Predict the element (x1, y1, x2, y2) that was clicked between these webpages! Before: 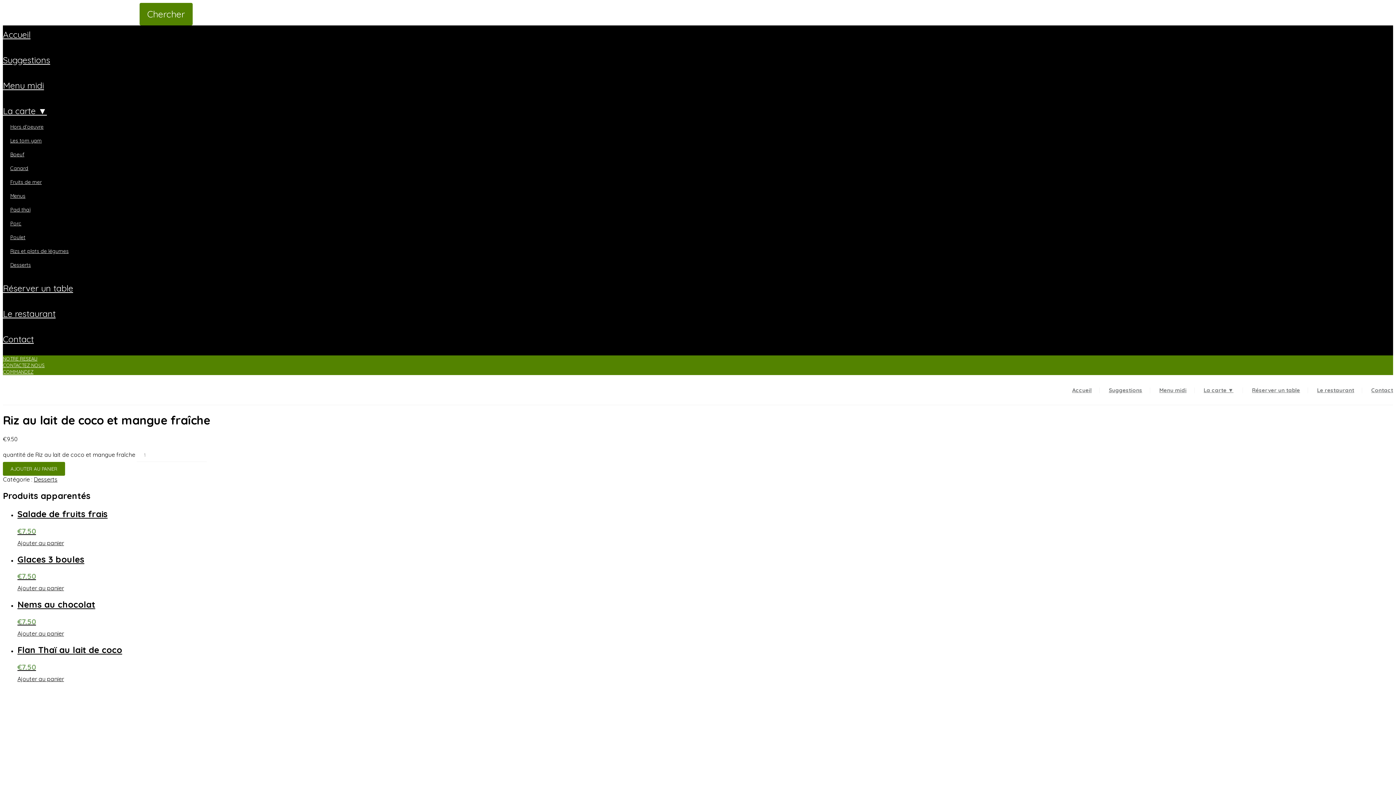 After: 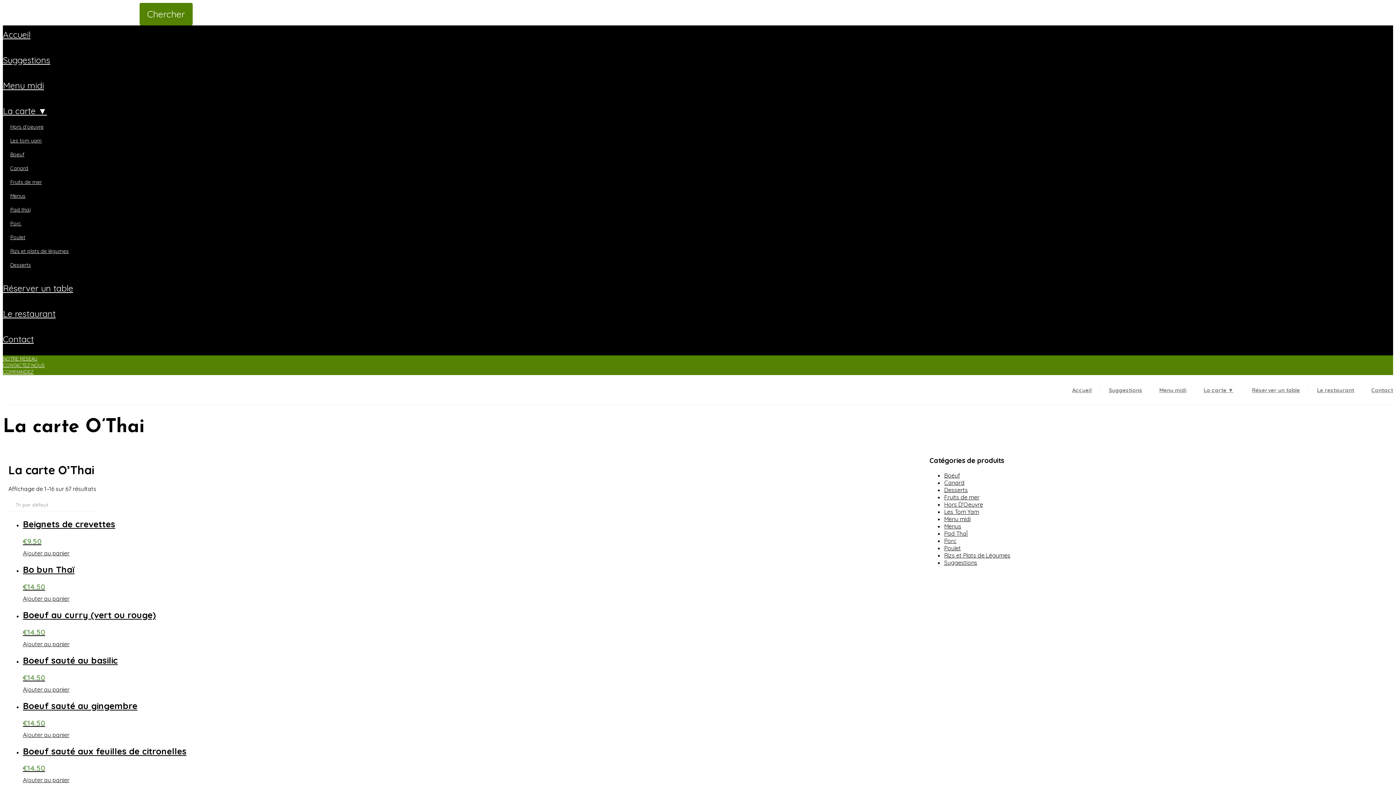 Action: bbox: (1204, 386, 1233, 393) label: La carte ▼